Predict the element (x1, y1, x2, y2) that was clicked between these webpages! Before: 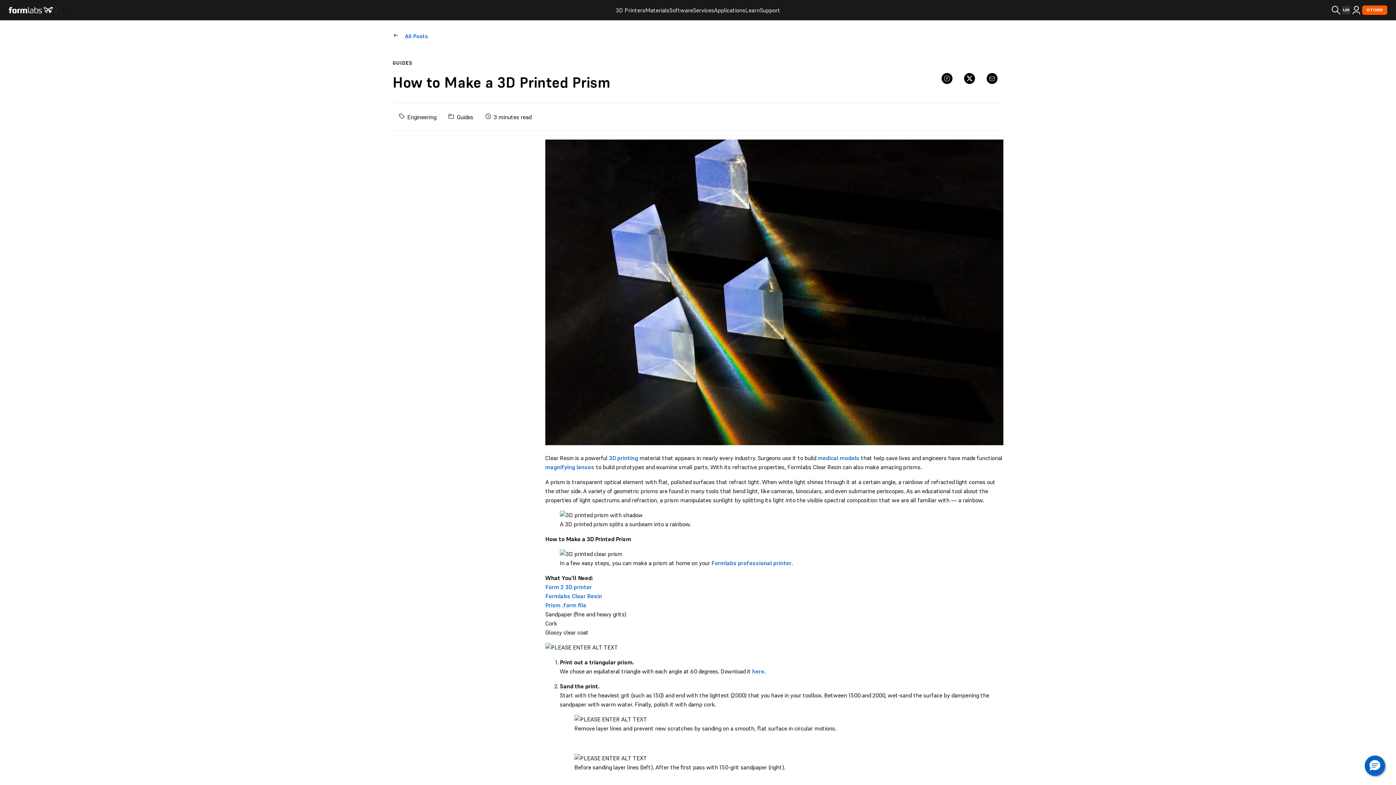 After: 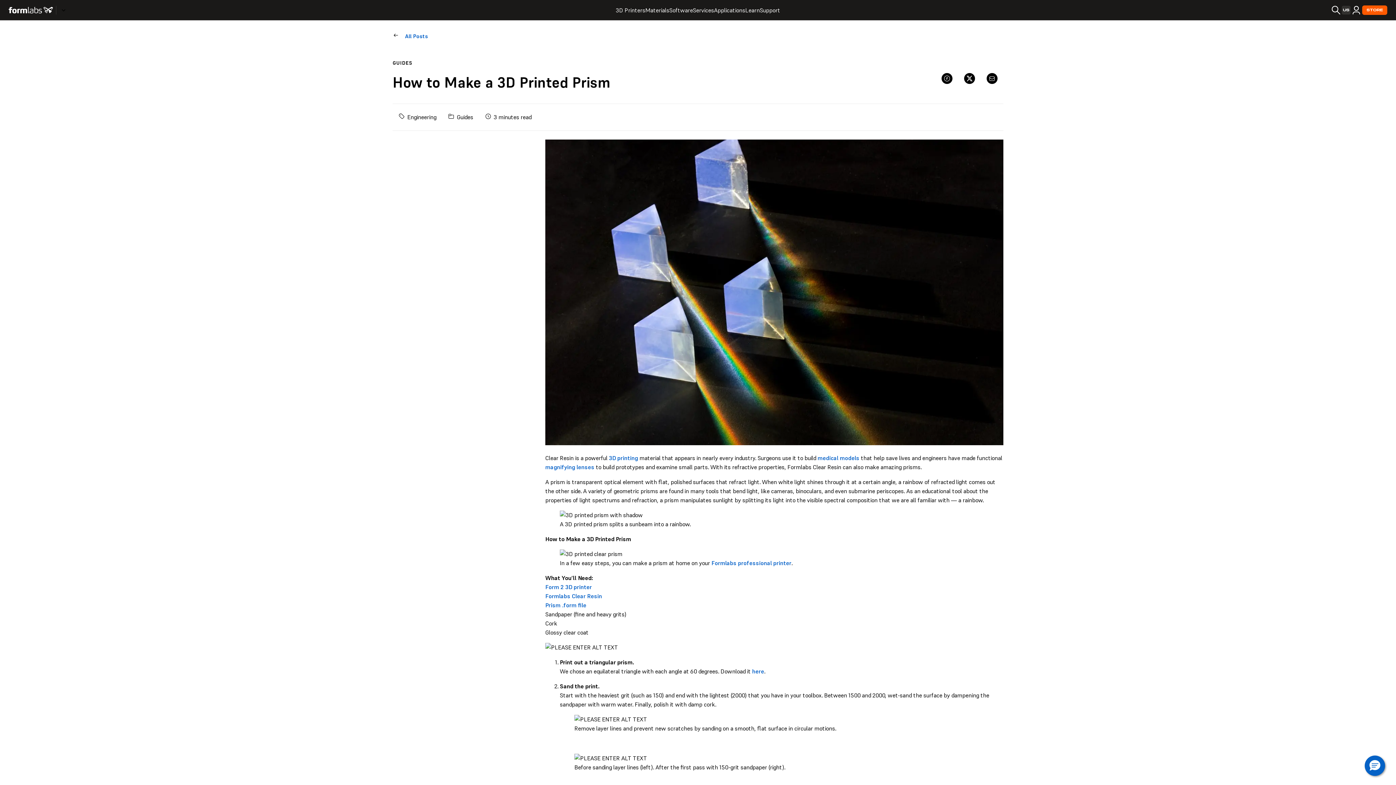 Action: bbox: (986, 73, 997, 84) label: Share as email